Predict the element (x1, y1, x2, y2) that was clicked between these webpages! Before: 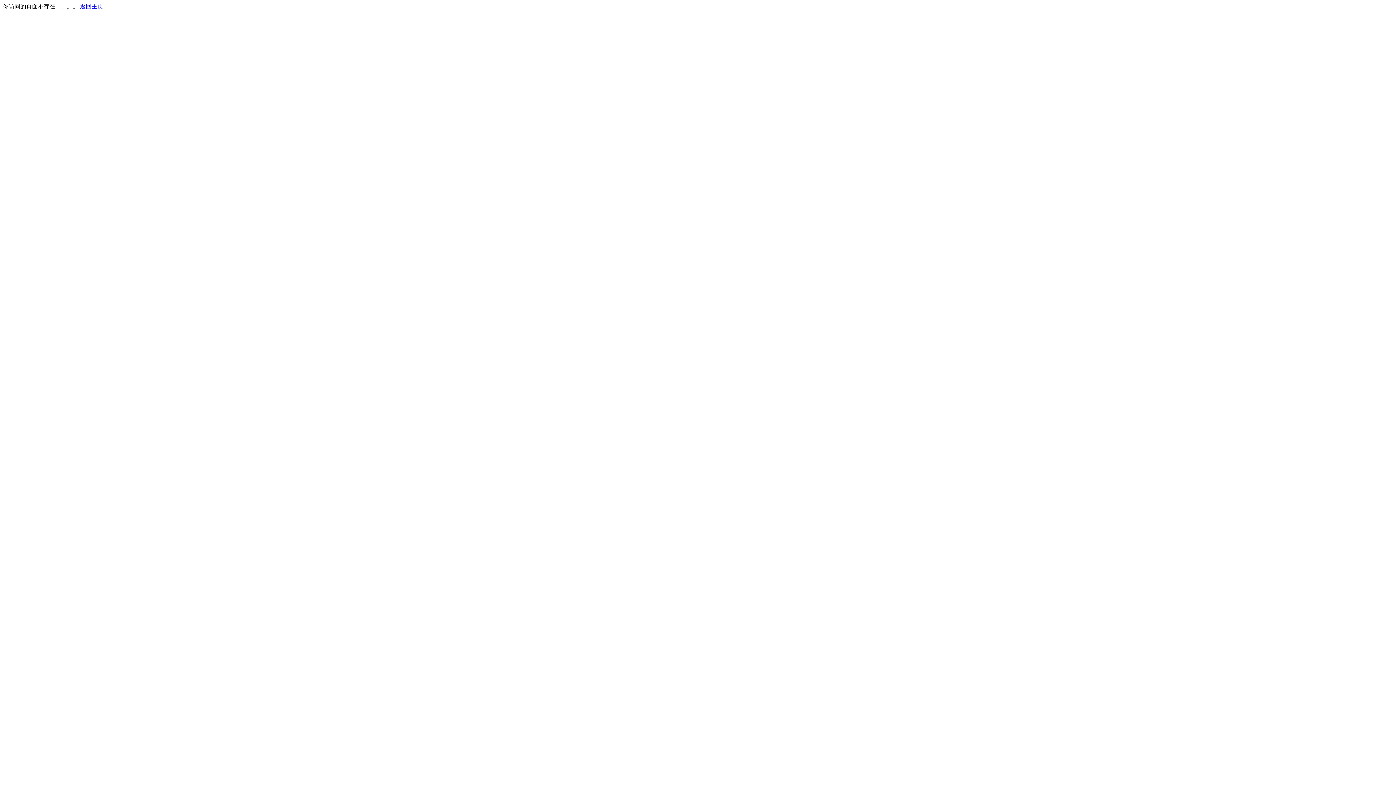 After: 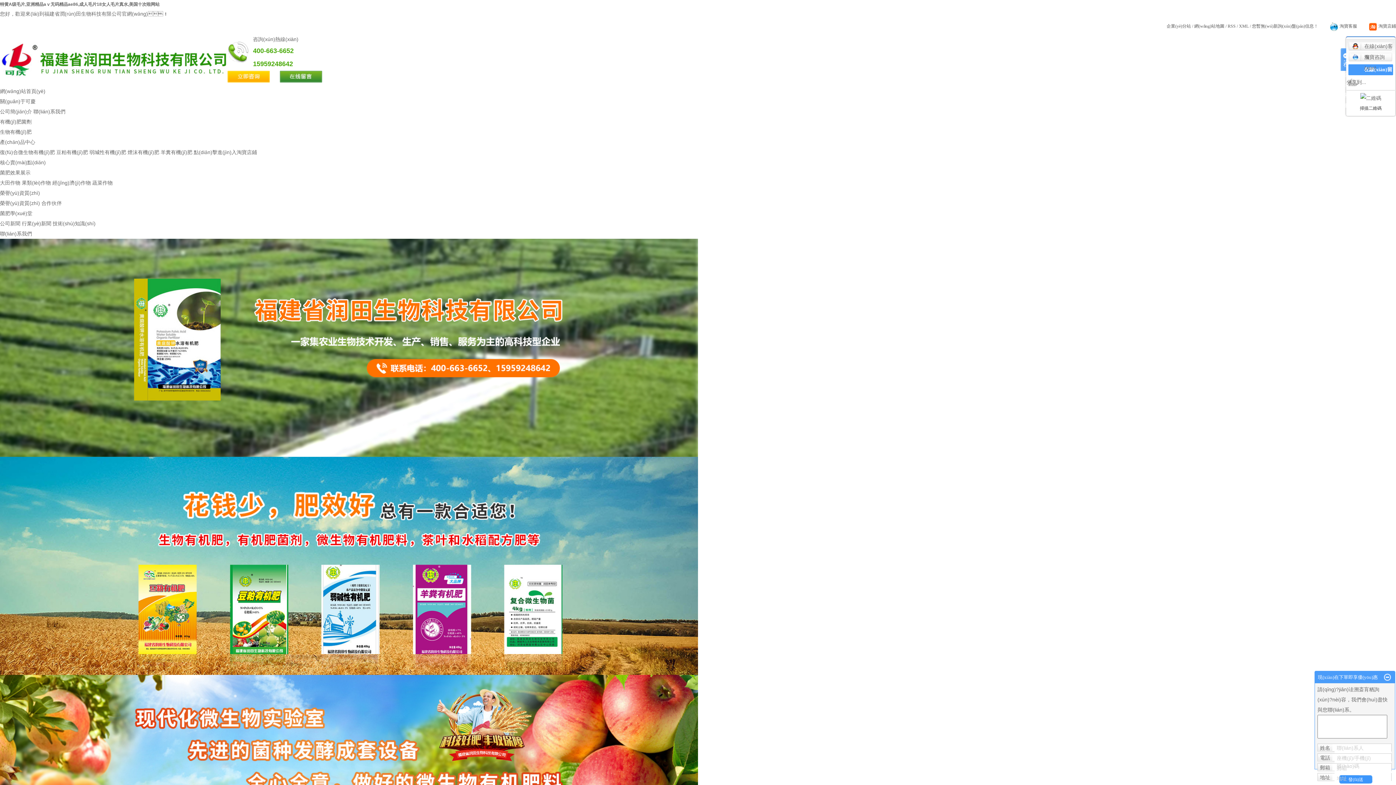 Action: label: 返回主页 bbox: (80, 3, 103, 9)